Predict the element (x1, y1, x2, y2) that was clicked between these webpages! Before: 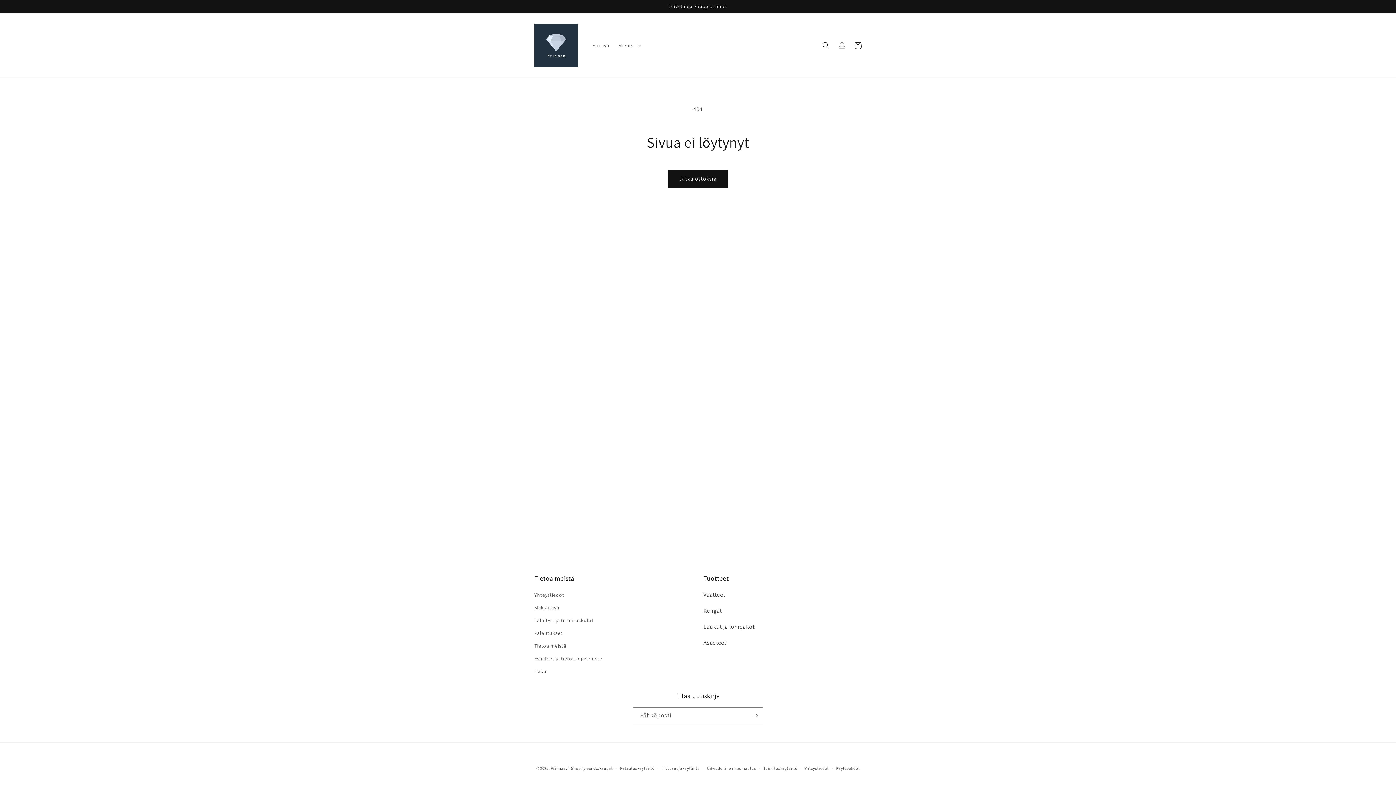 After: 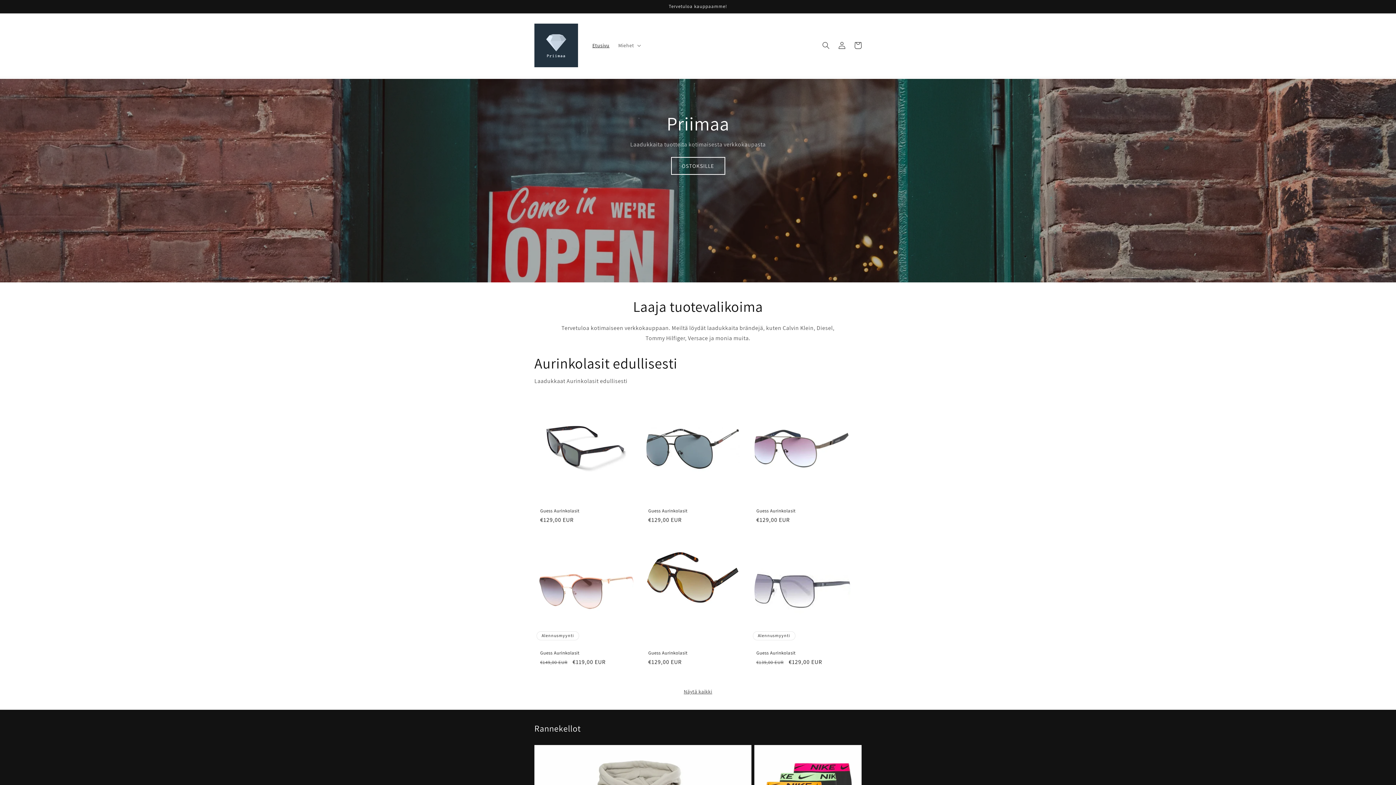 Action: bbox: (531, 20, 580, 69)